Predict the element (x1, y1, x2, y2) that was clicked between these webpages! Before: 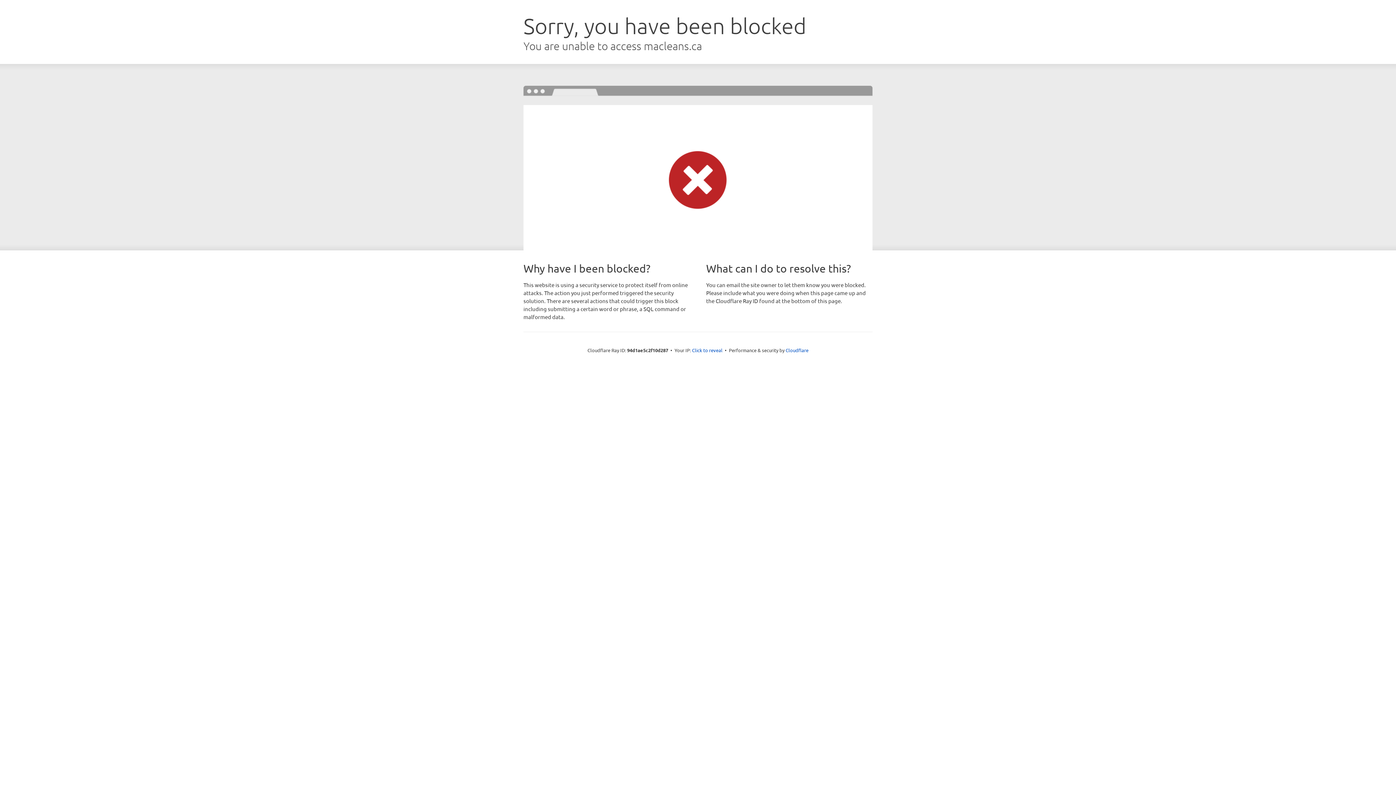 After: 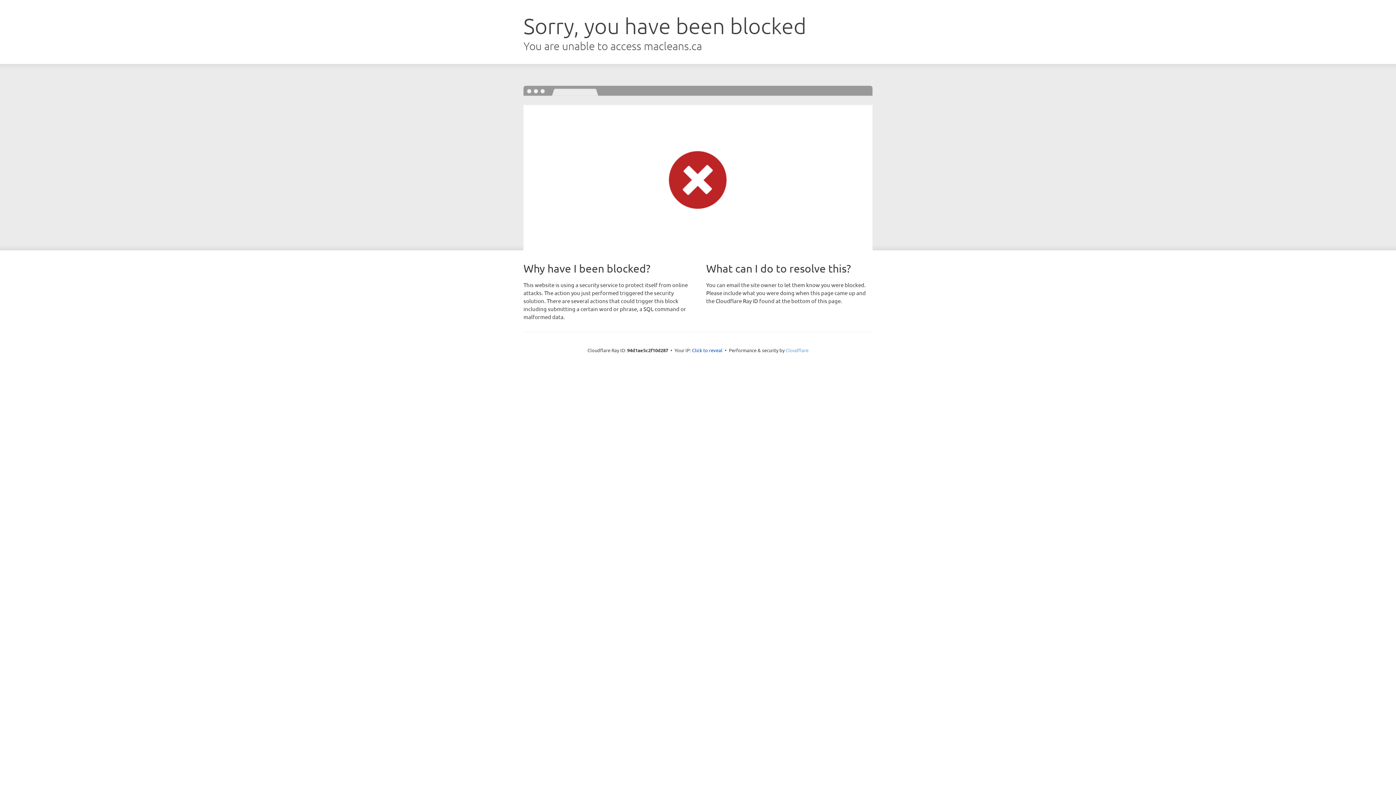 Action: bbox: (785, 347, 808, 353) label: Cloudflare